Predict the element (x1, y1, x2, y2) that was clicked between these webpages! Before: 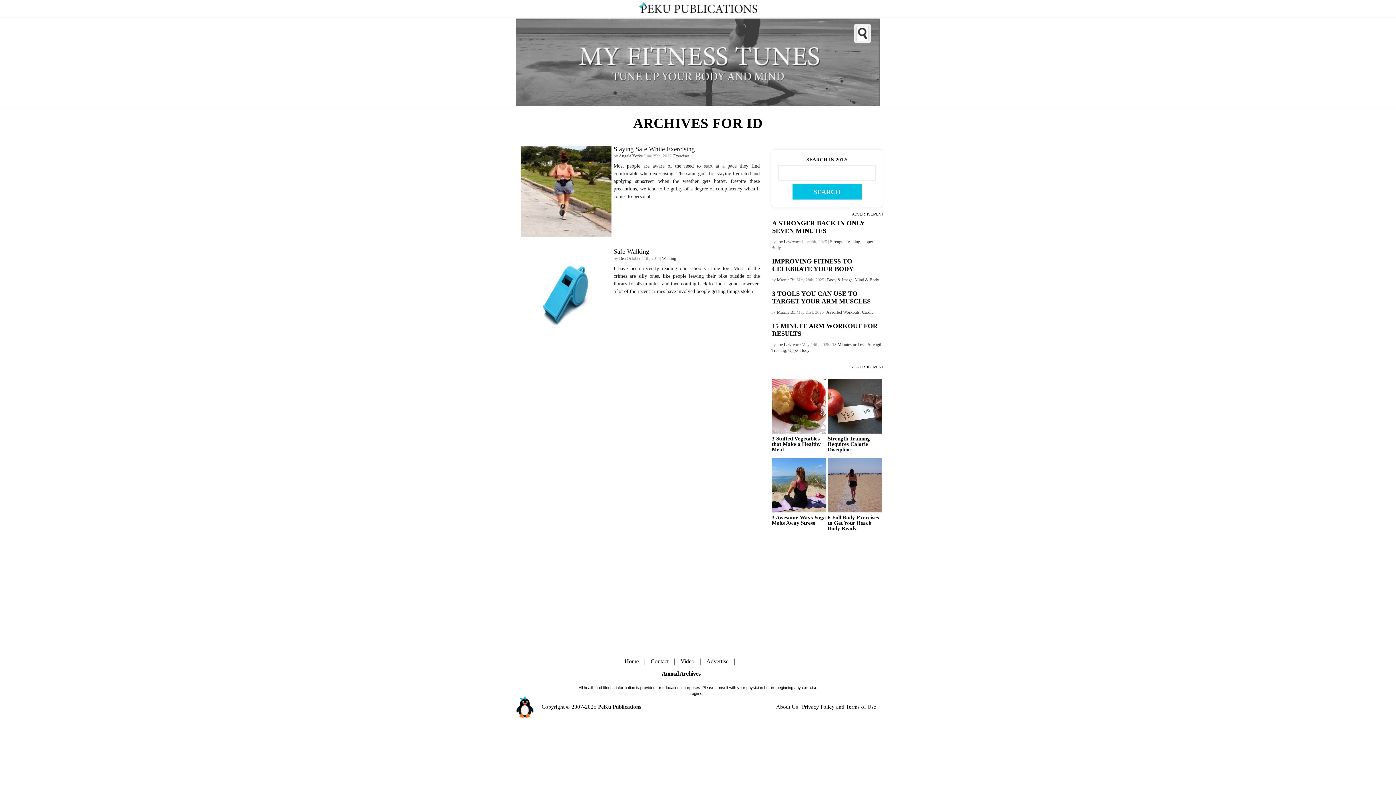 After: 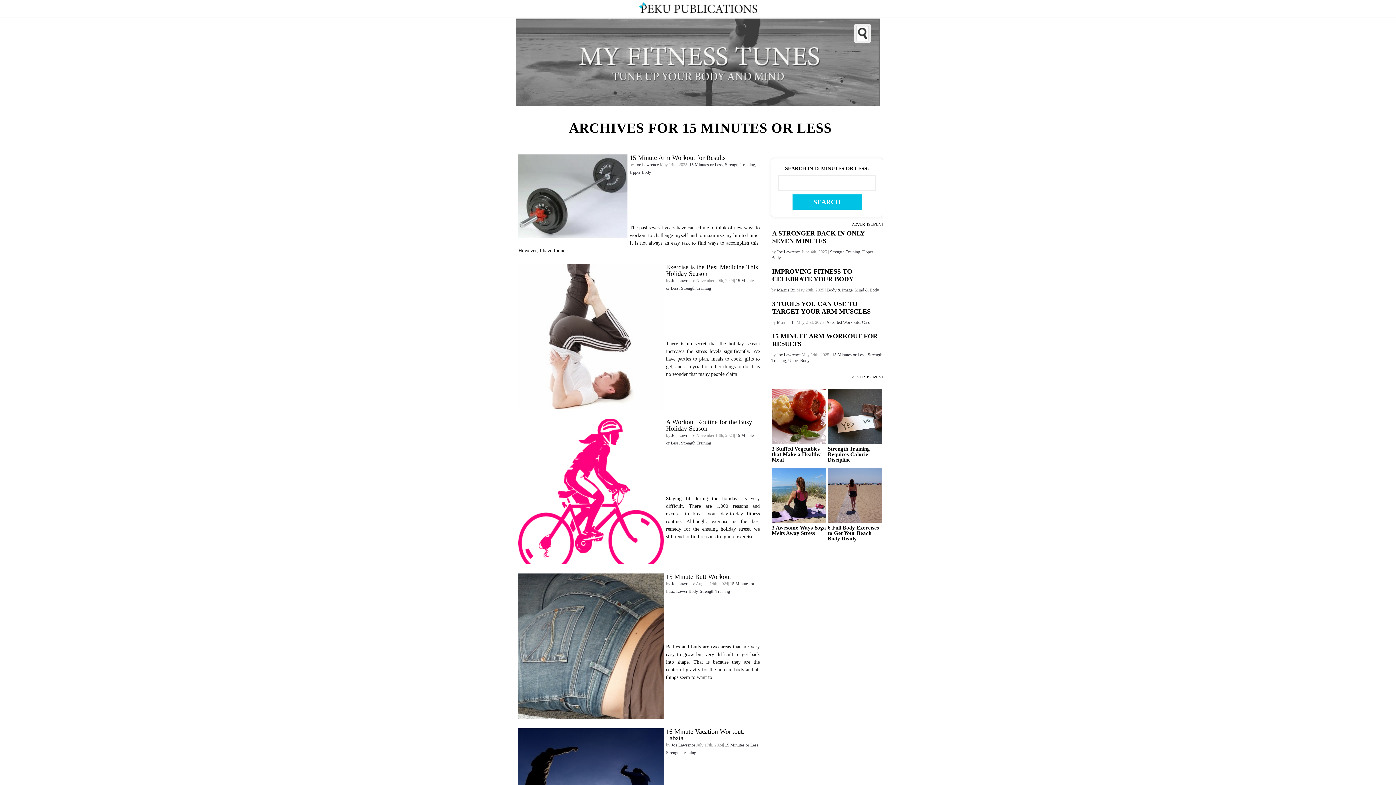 Action: bbox: (832, 342, 865, 347) label: 15 Minutes or Less